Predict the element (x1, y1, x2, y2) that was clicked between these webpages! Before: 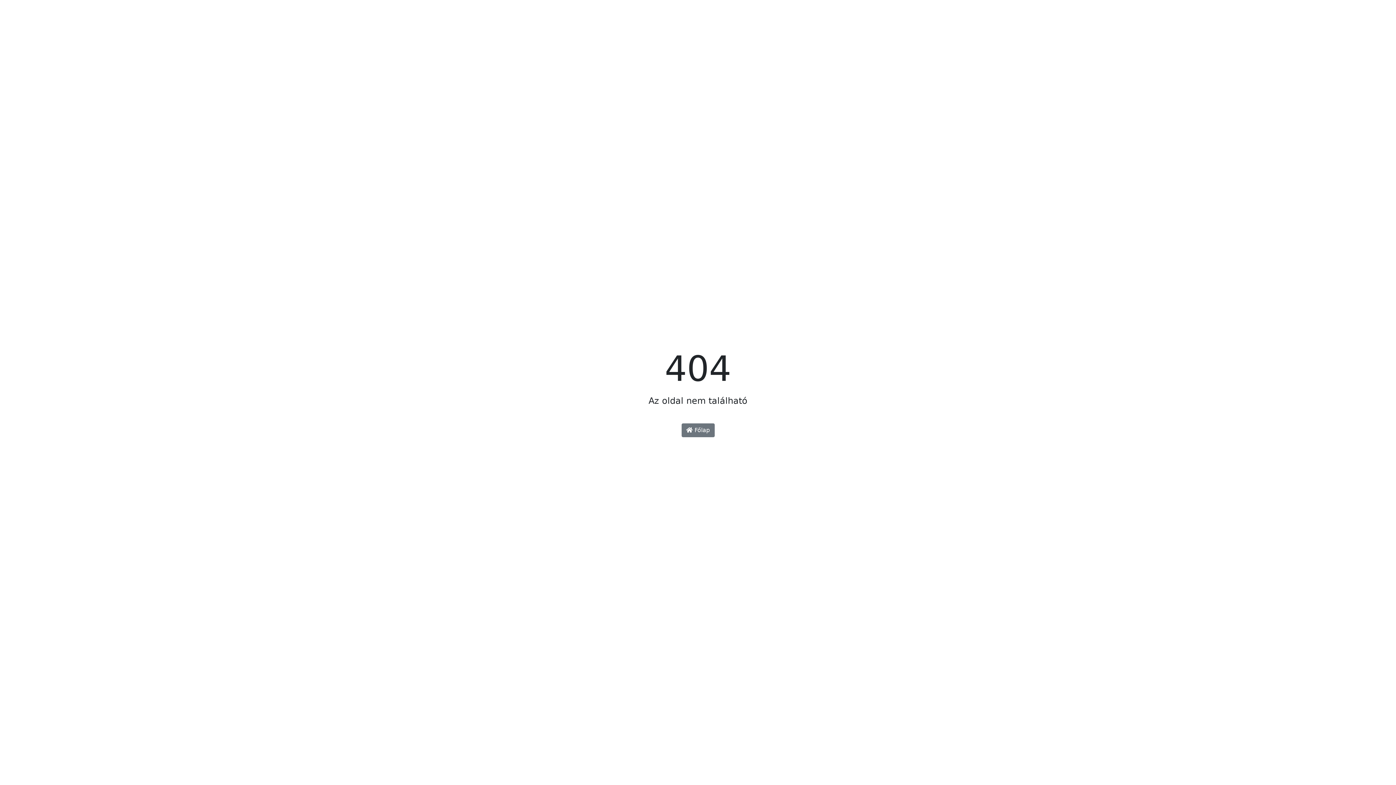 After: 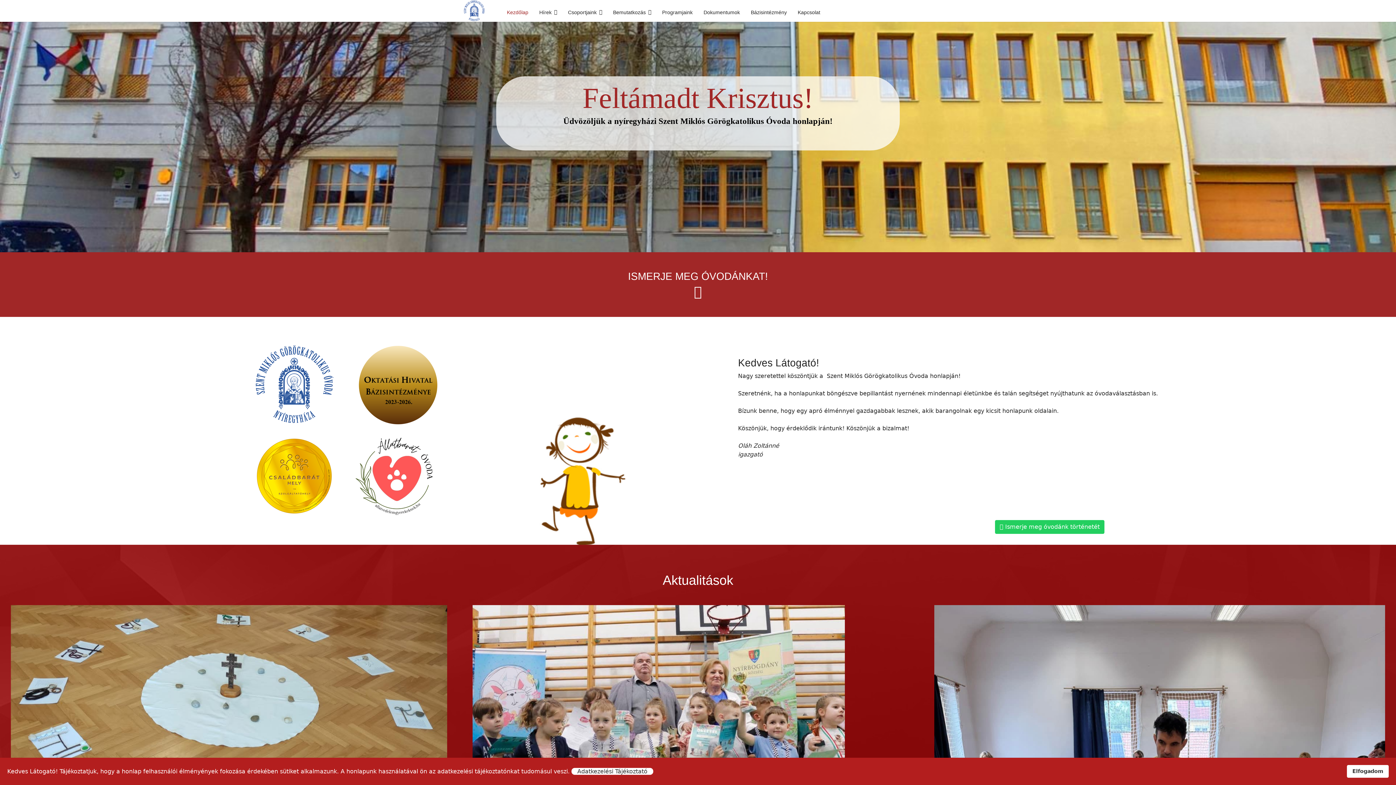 Action: bbox: (681, 423, 714, 437) label:  Főlap